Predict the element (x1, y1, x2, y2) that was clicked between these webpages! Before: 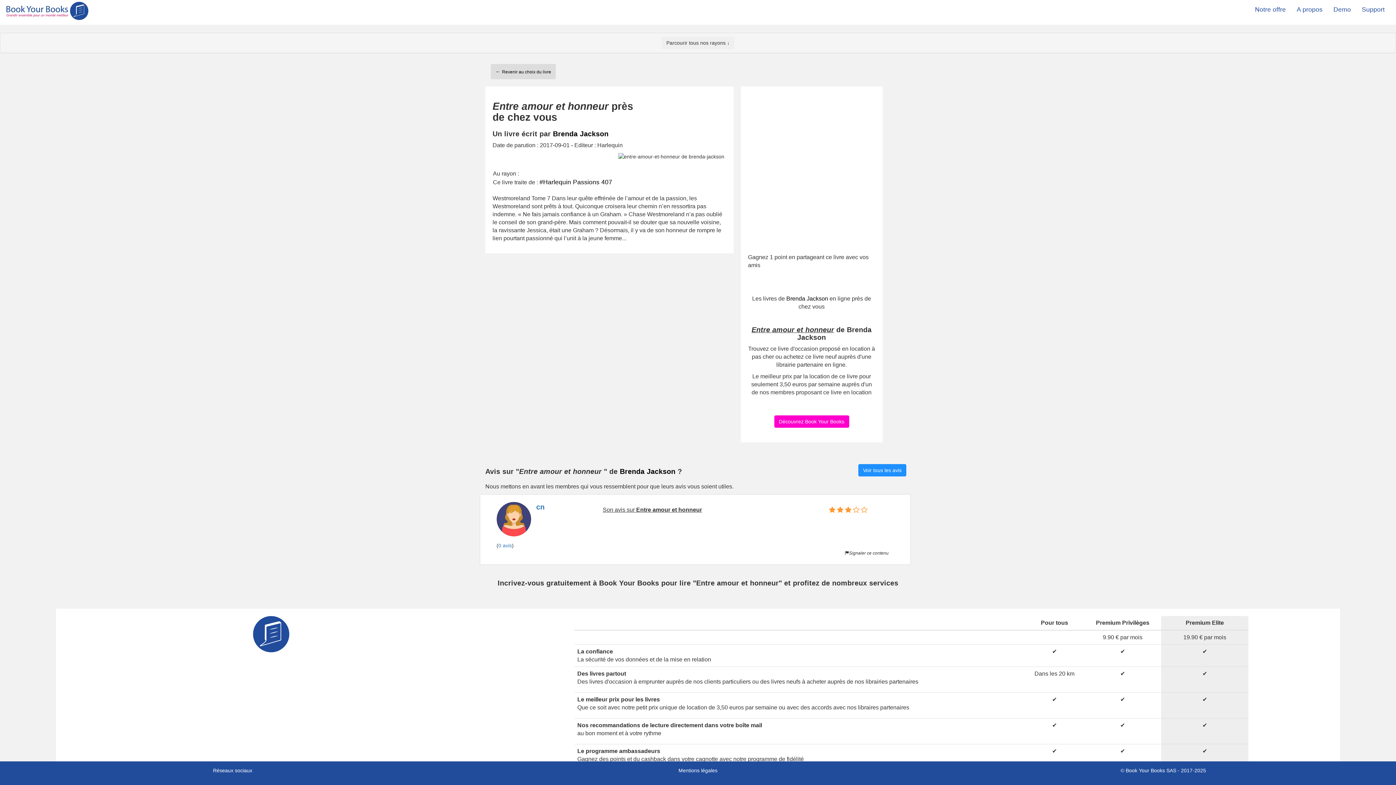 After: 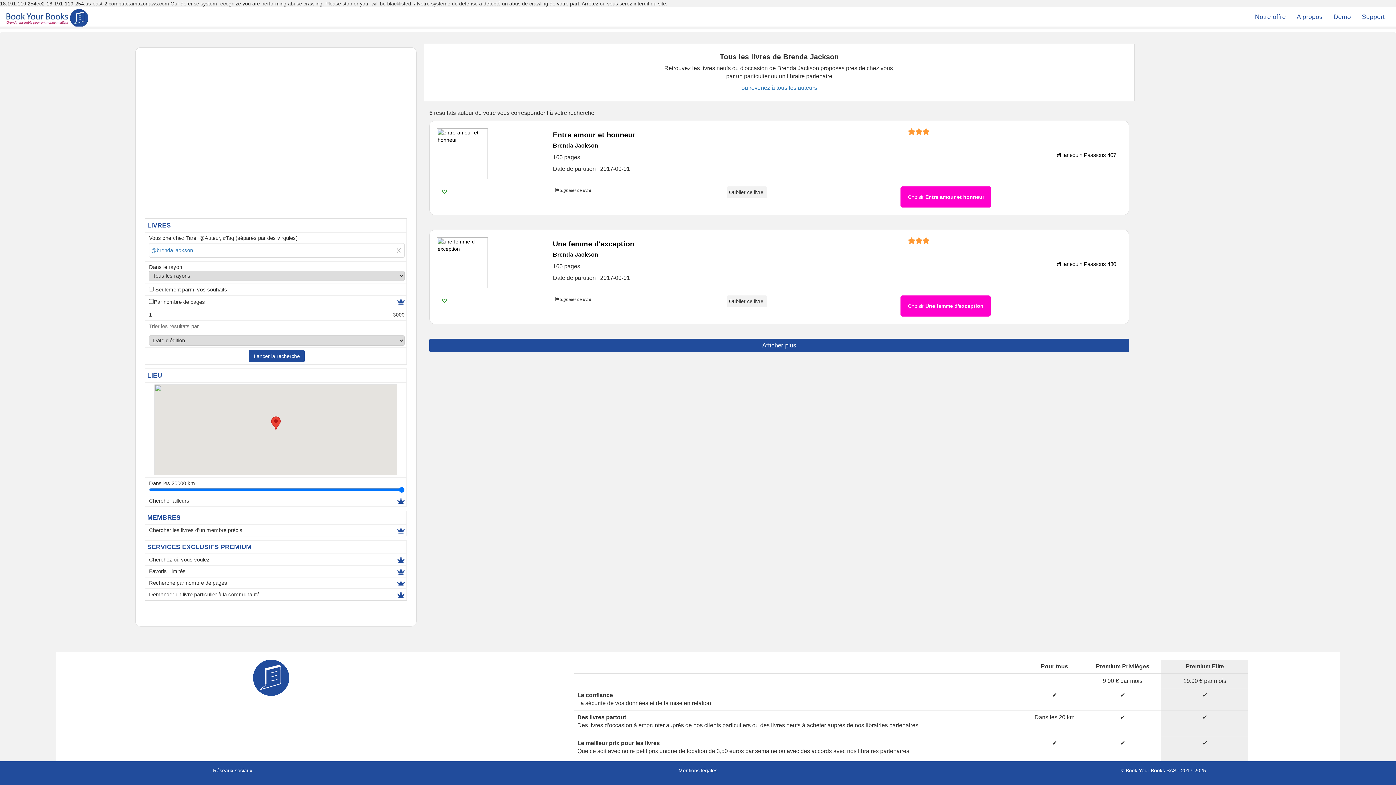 Action: bbox: (786, 295, 828, 301) label: Brenda Jackson